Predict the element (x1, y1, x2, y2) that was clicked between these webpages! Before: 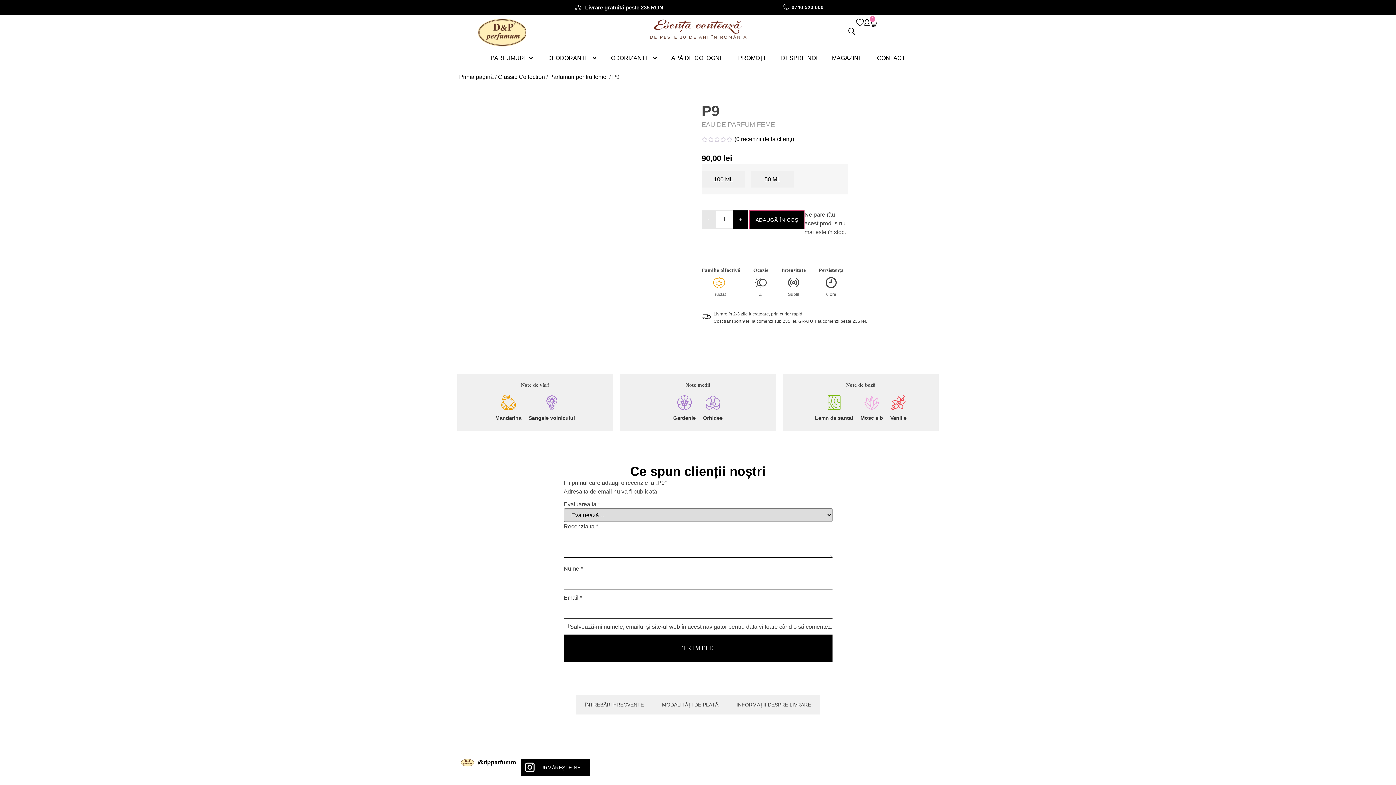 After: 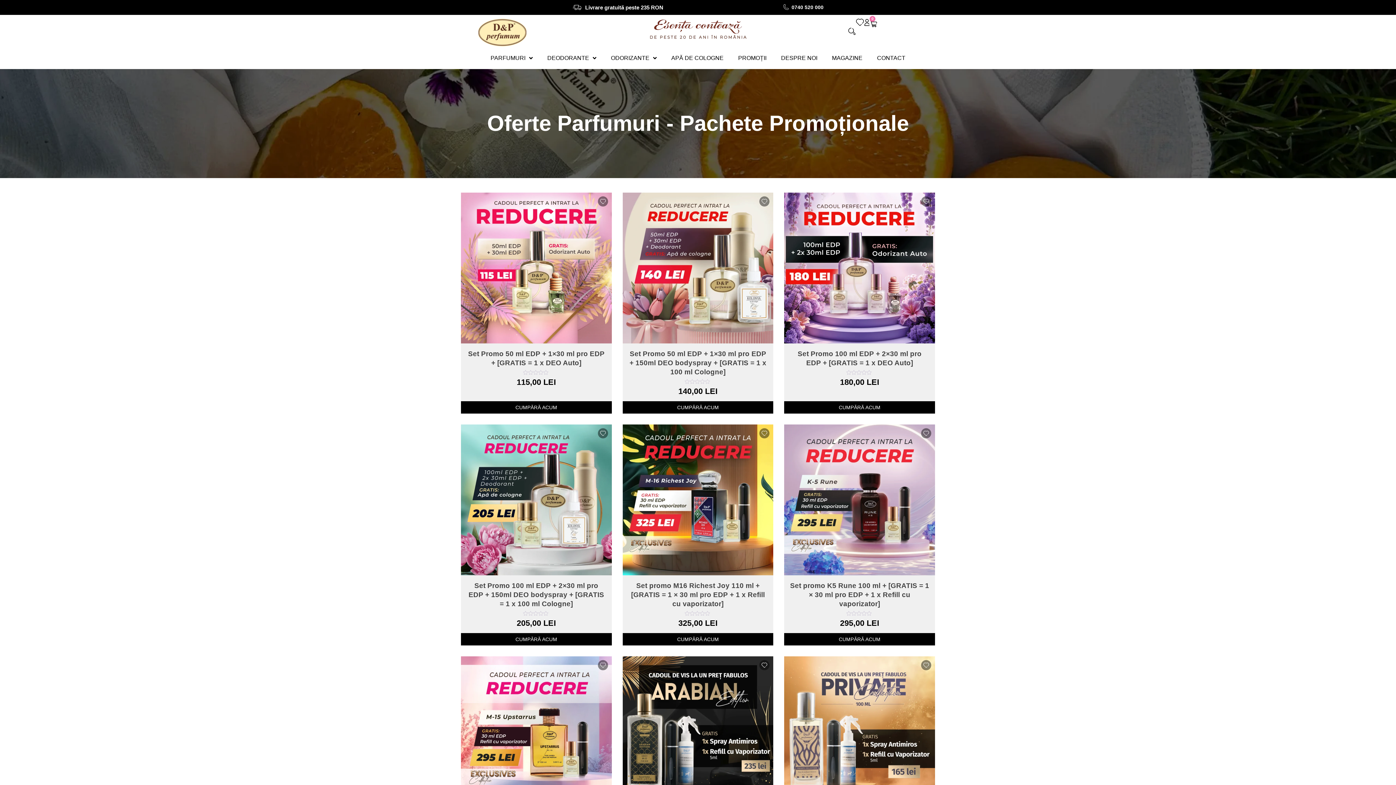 Action: bbox: (731, 50, 774, 69) label: PROMOȚII